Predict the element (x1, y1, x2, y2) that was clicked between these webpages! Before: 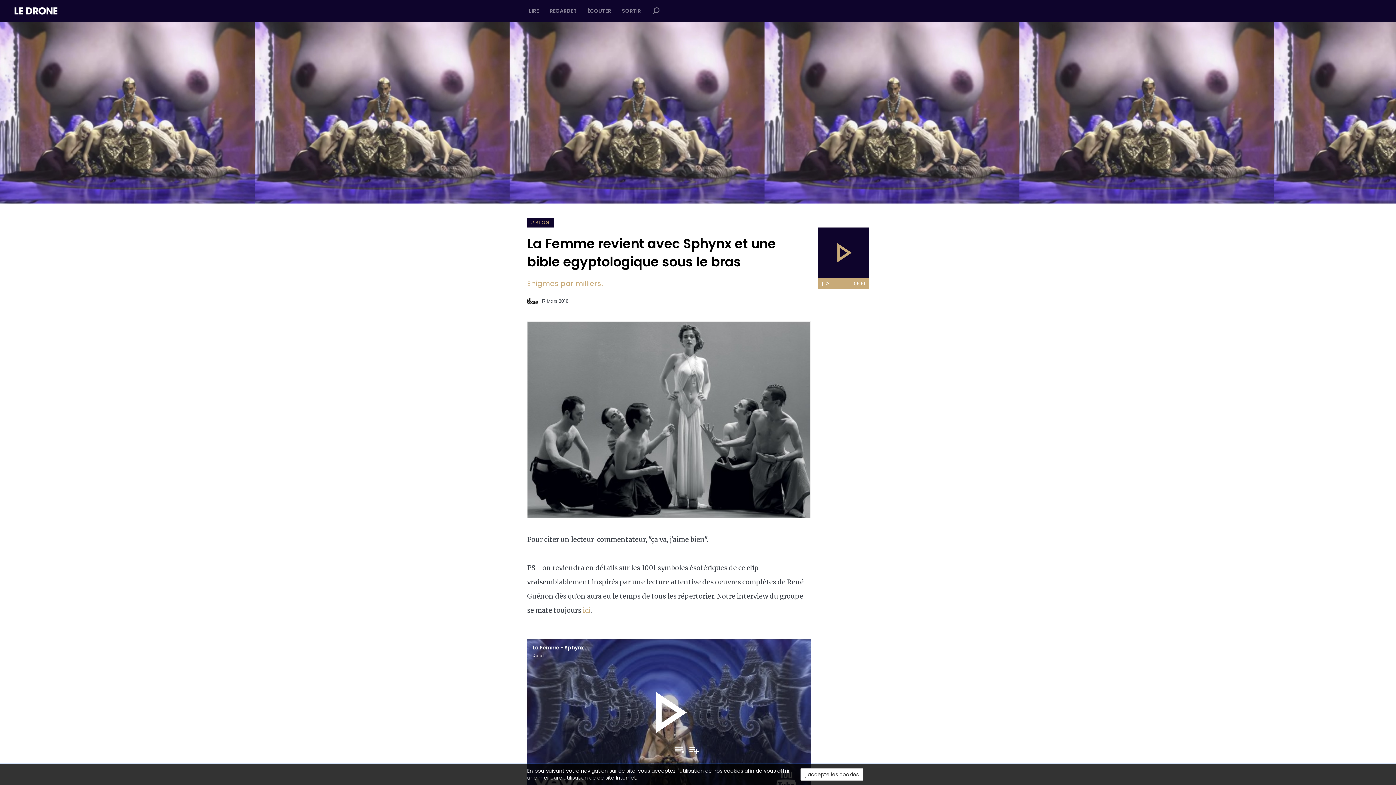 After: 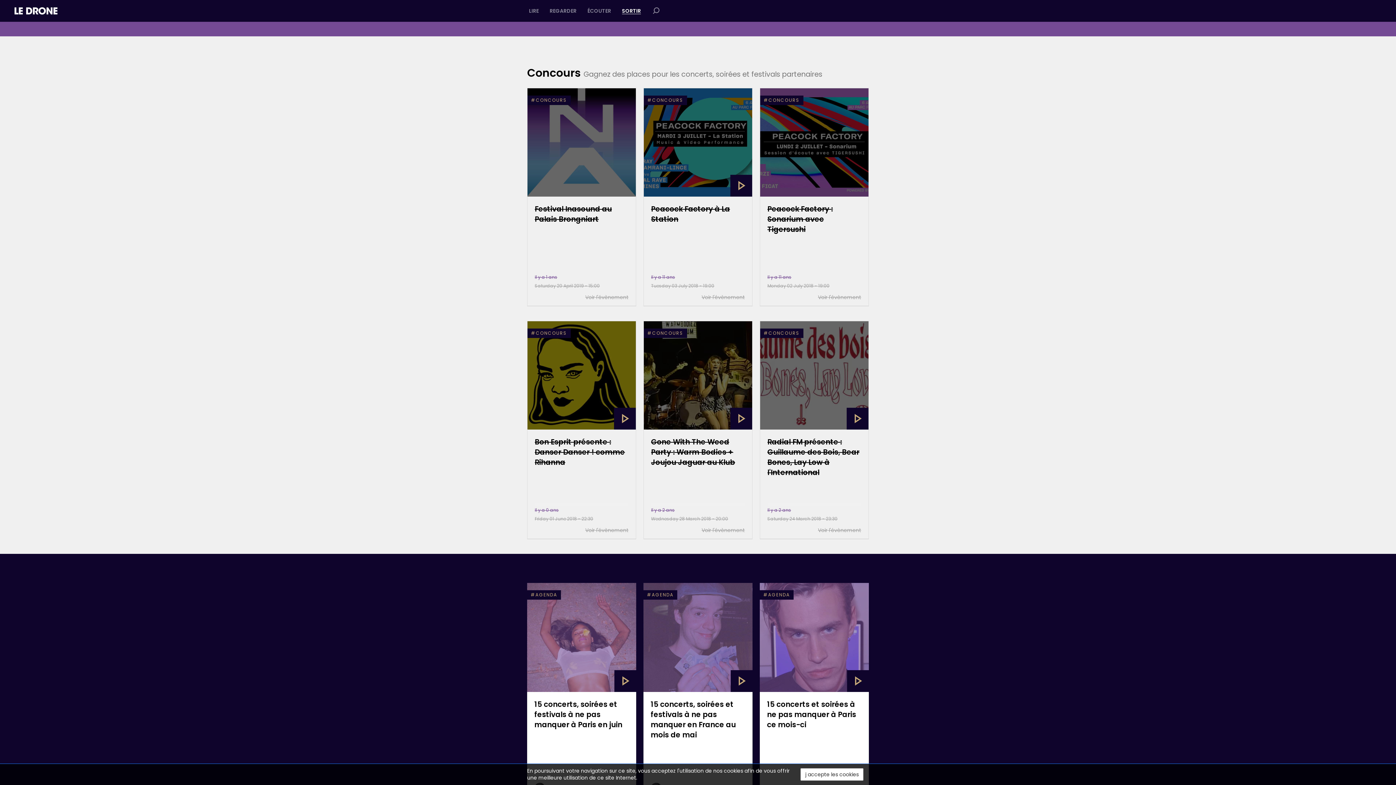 Action: label: SORTIR bbox: (616, 0, 646, 21)